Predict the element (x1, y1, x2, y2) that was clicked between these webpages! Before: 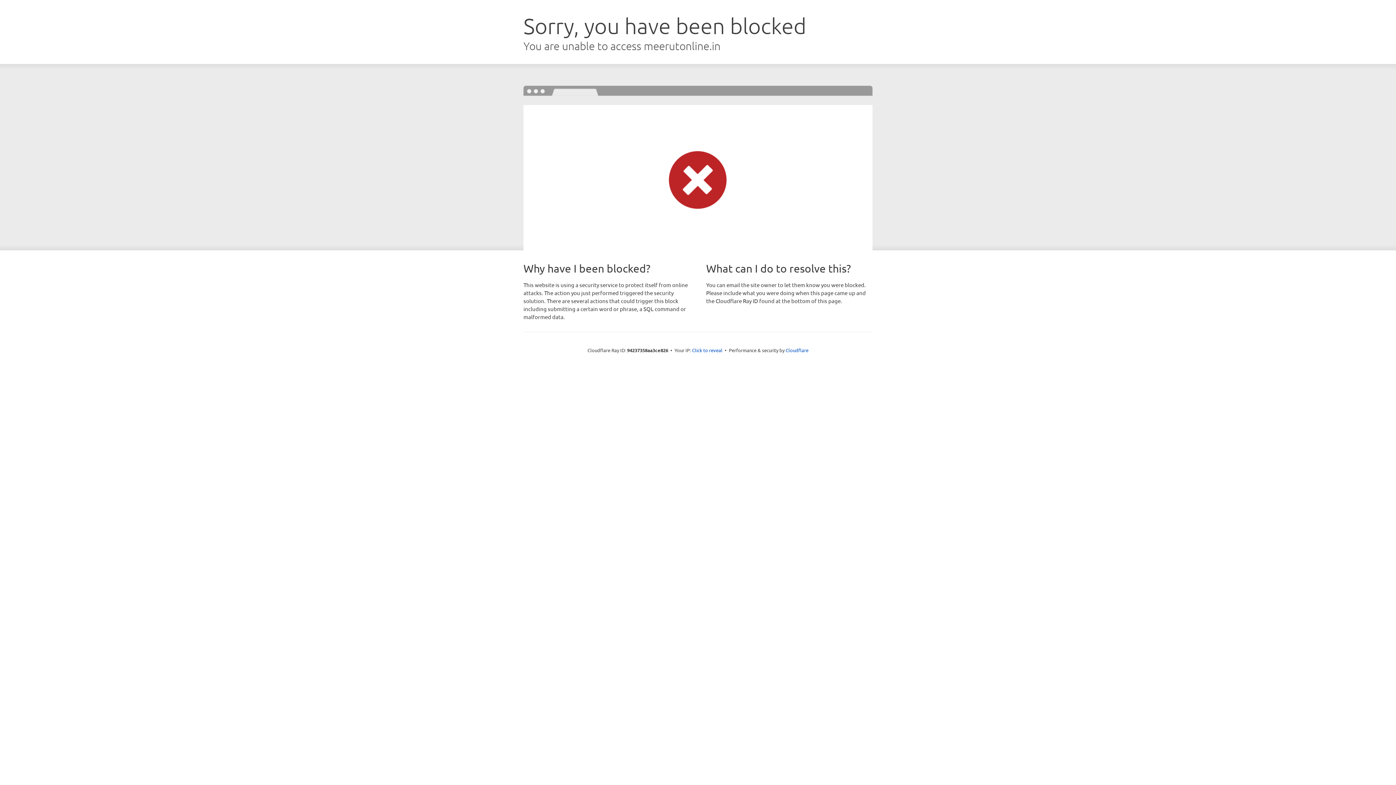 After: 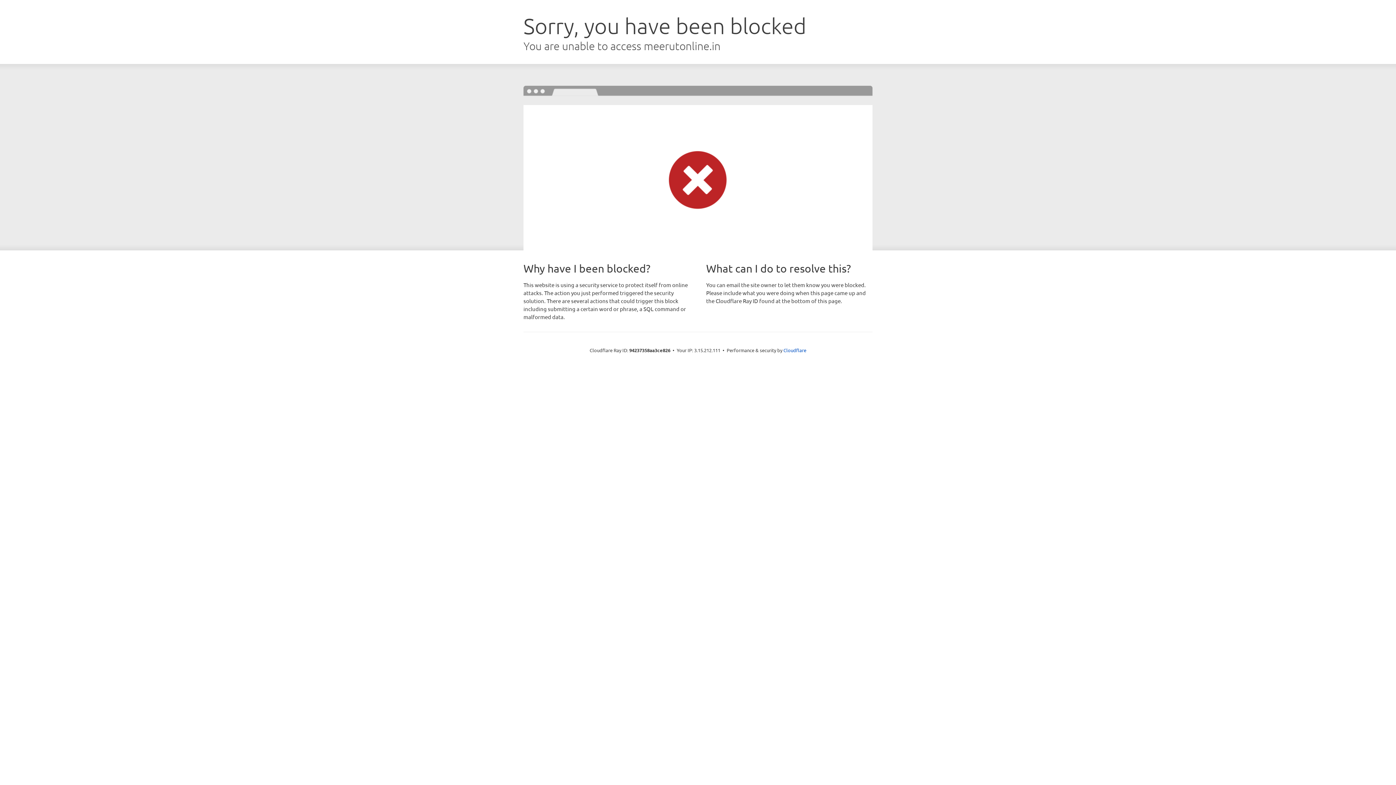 Action: label: Click to reveal bbox: (692, 346, 722, 353)